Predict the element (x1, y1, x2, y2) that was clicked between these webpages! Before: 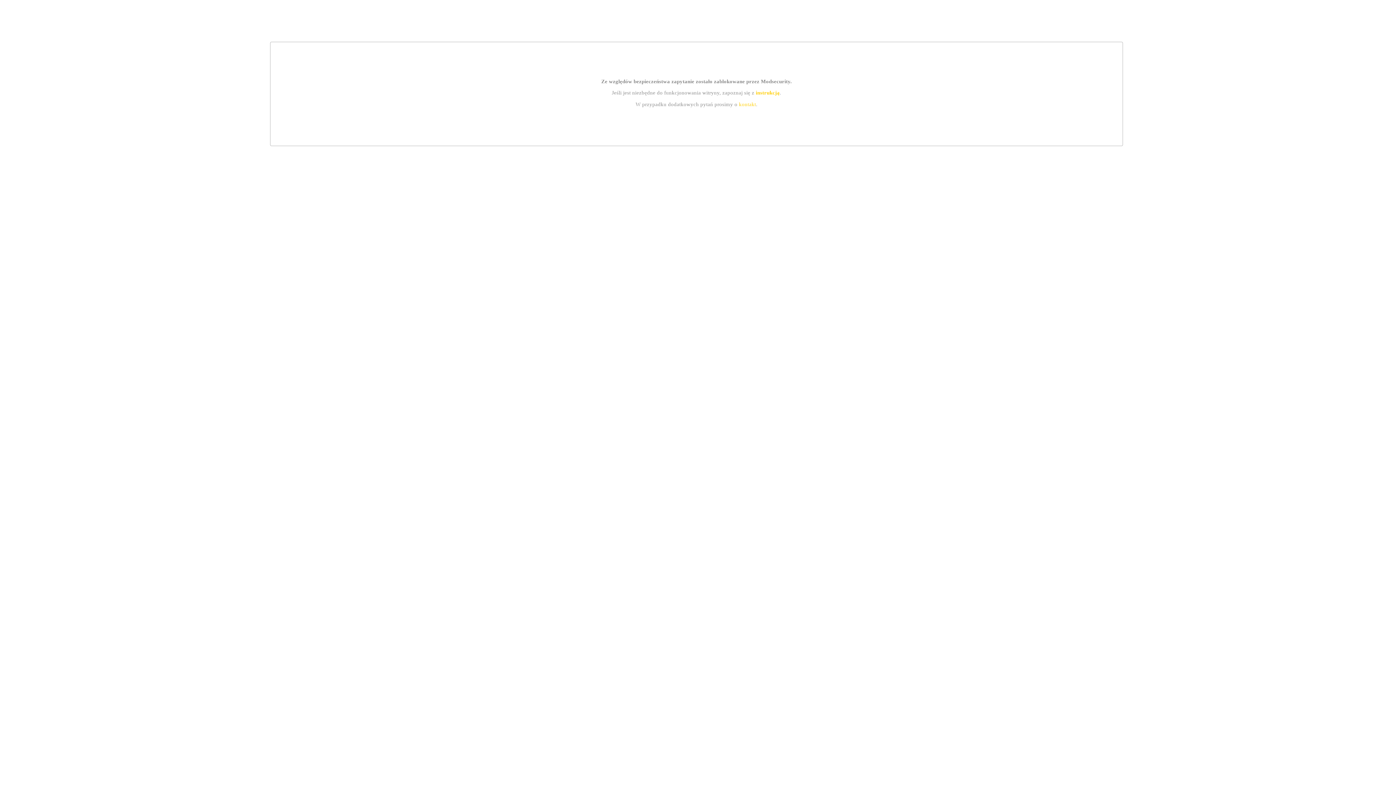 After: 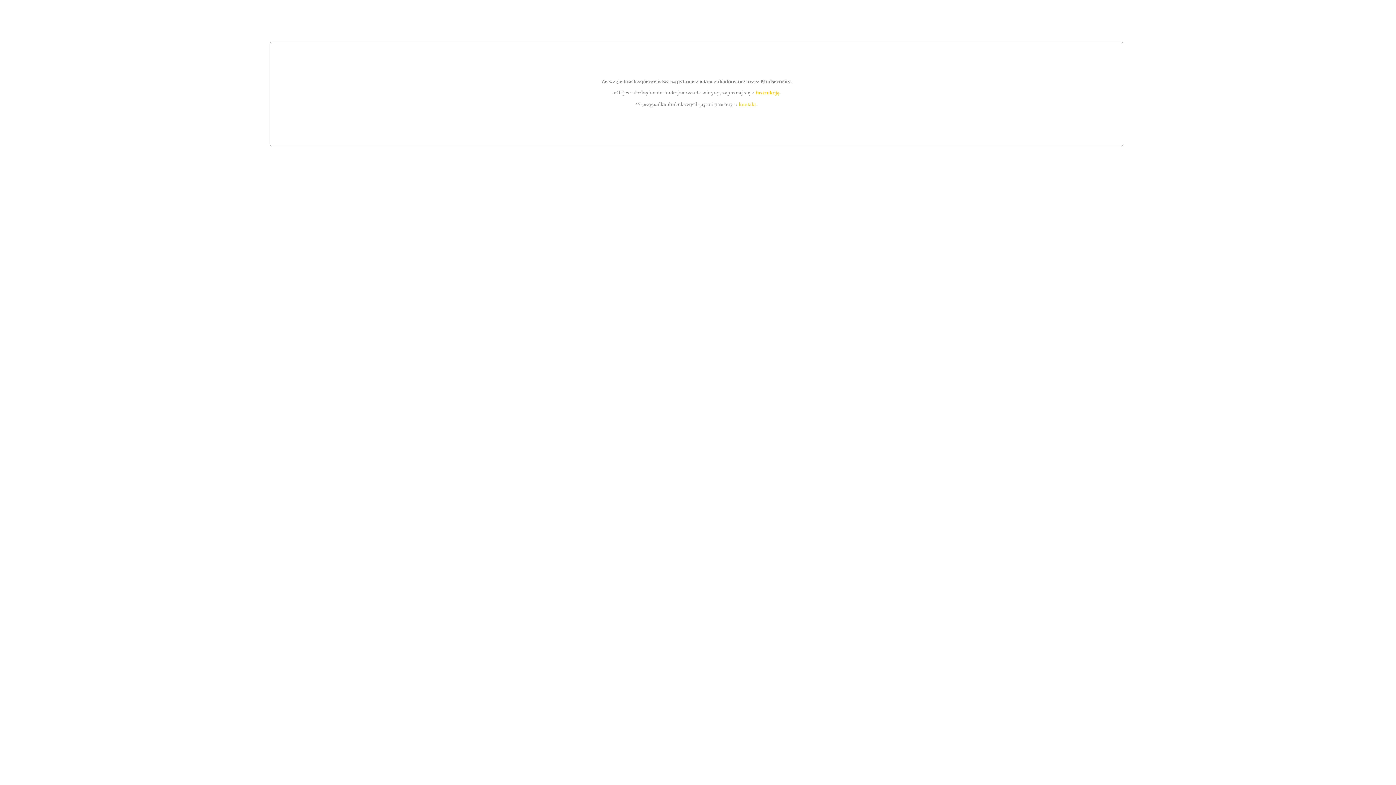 Action: label: instrukcją bbox: (755, 89, 779, 95)